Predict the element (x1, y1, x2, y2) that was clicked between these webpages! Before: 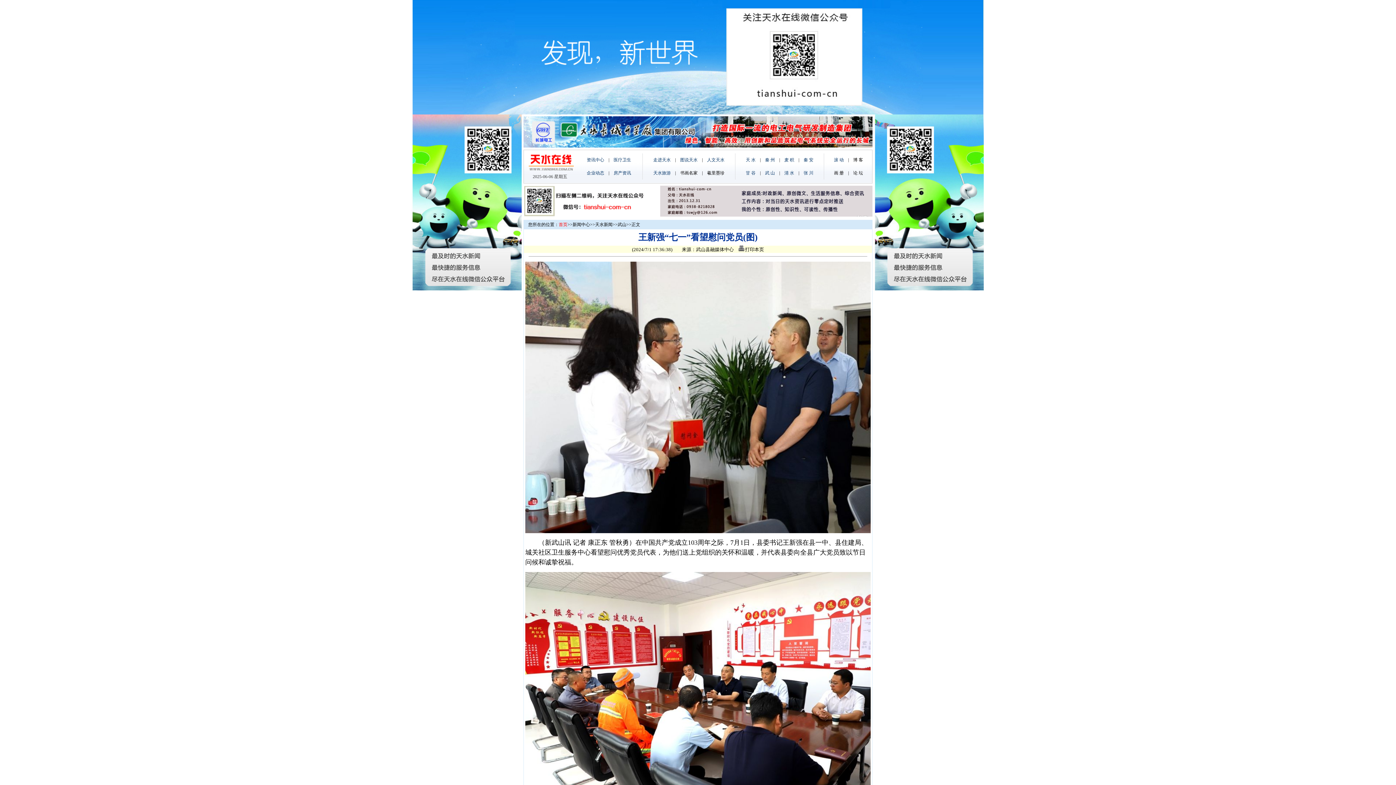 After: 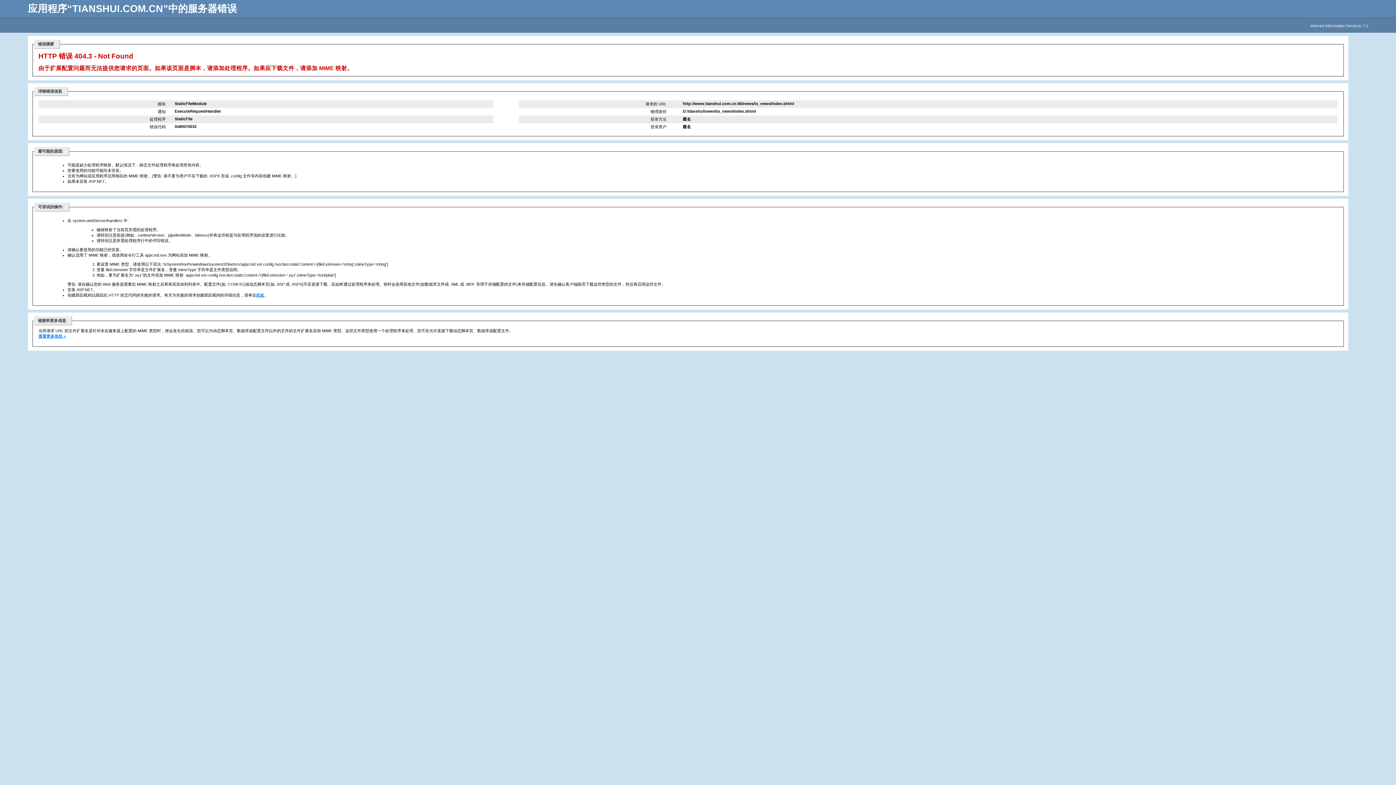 Action: label: 天水新闻 bbox: (595, 222, 612, 227)